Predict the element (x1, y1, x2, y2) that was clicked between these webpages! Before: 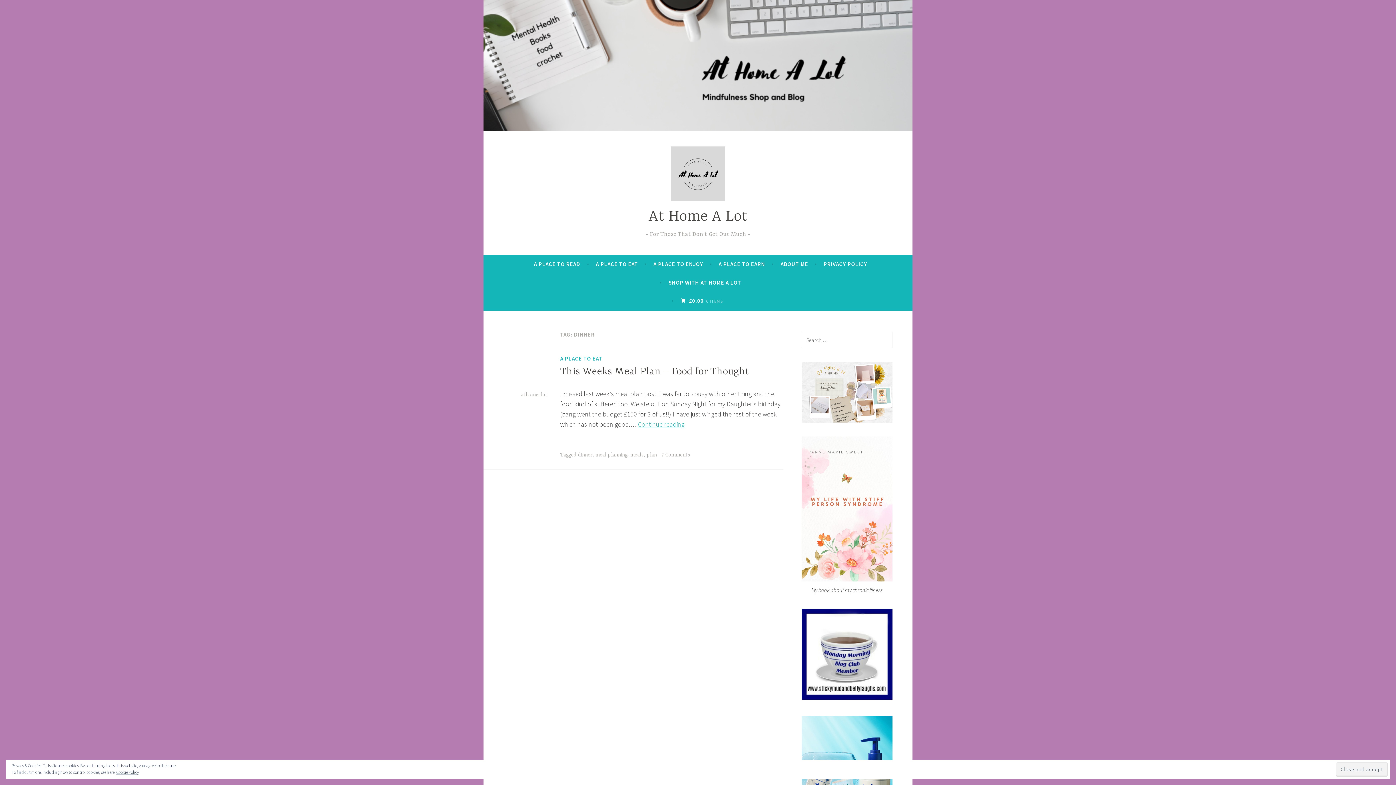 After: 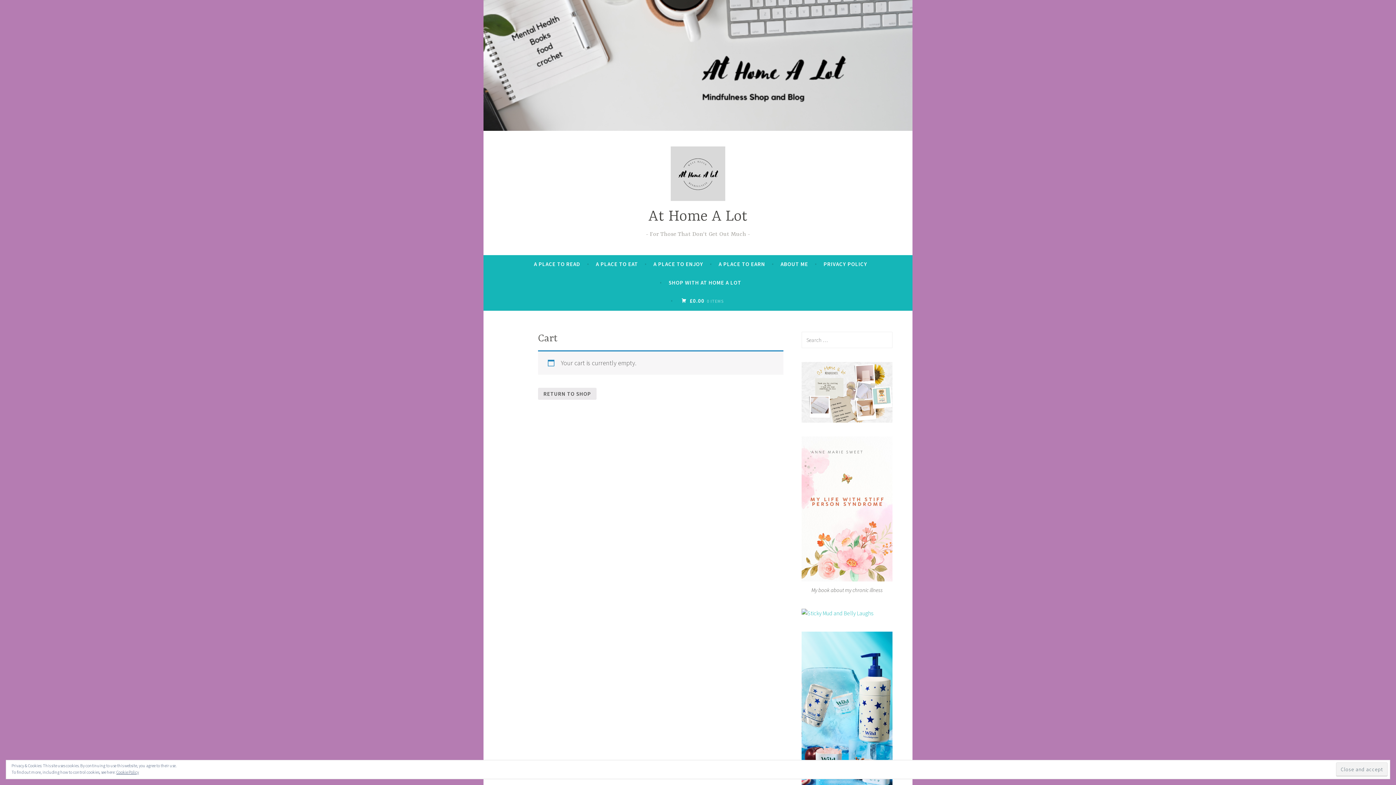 Action: bbox: (680, 294, 723, 307) label:  £0.00 0 ITEMS